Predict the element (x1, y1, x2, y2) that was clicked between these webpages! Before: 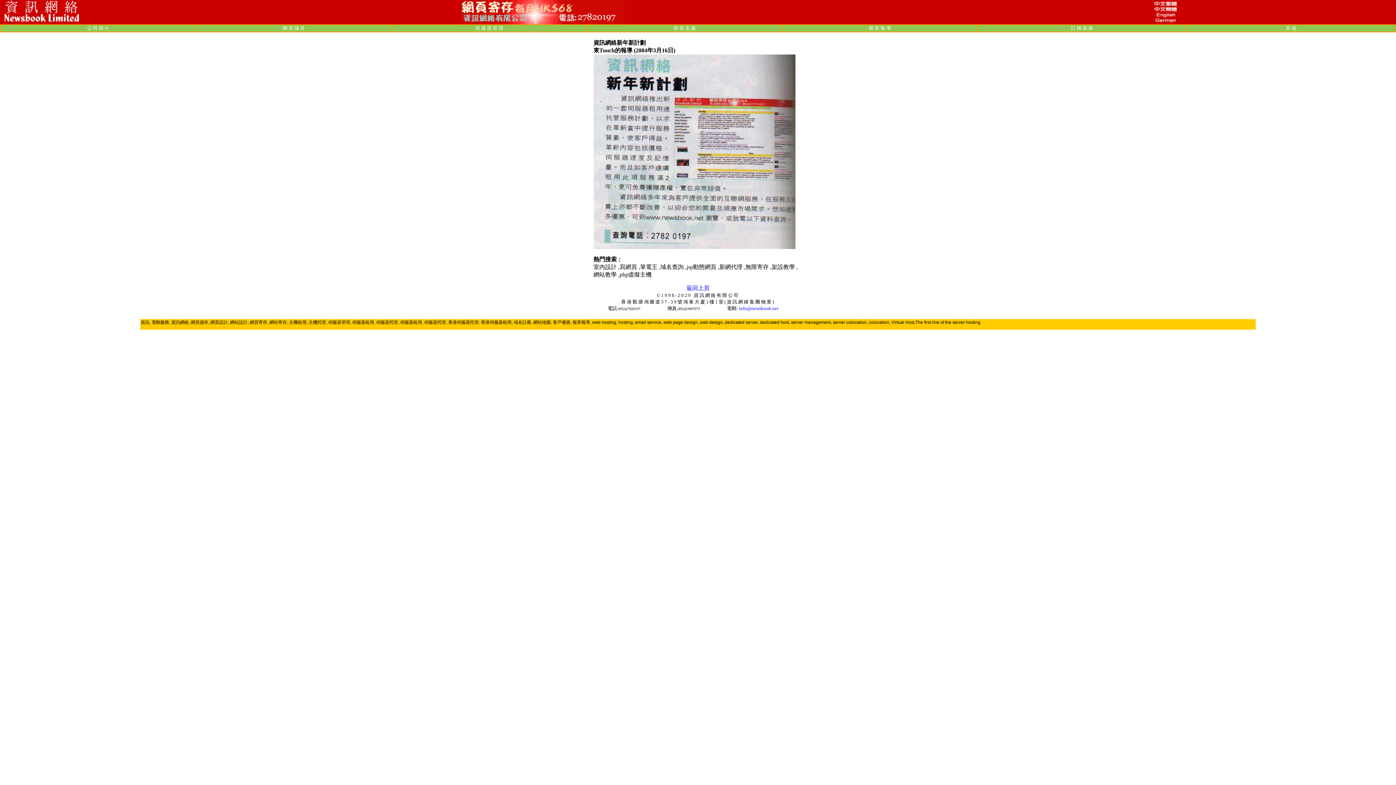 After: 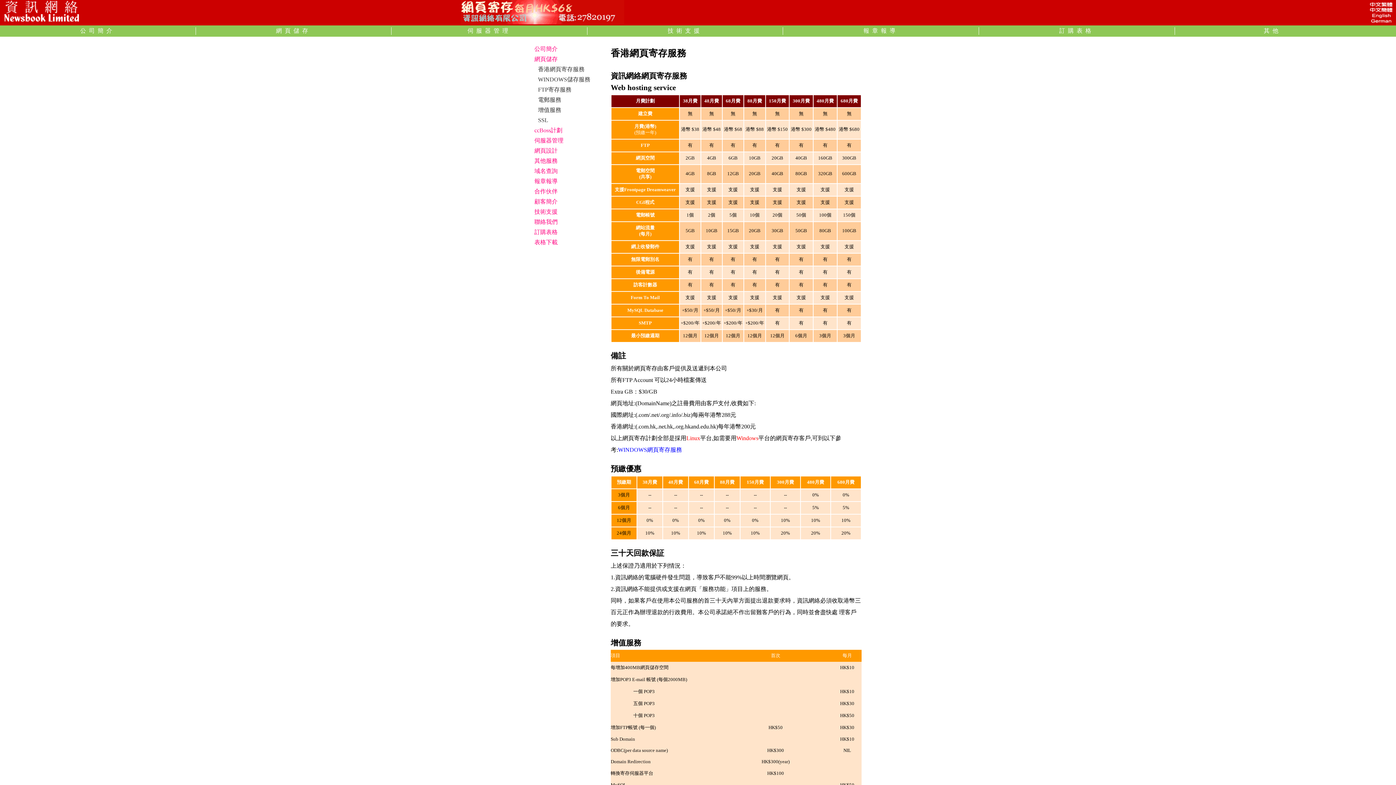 Action: label: 網 頁 儲 存 bbox: (282, 25, 304, 30)